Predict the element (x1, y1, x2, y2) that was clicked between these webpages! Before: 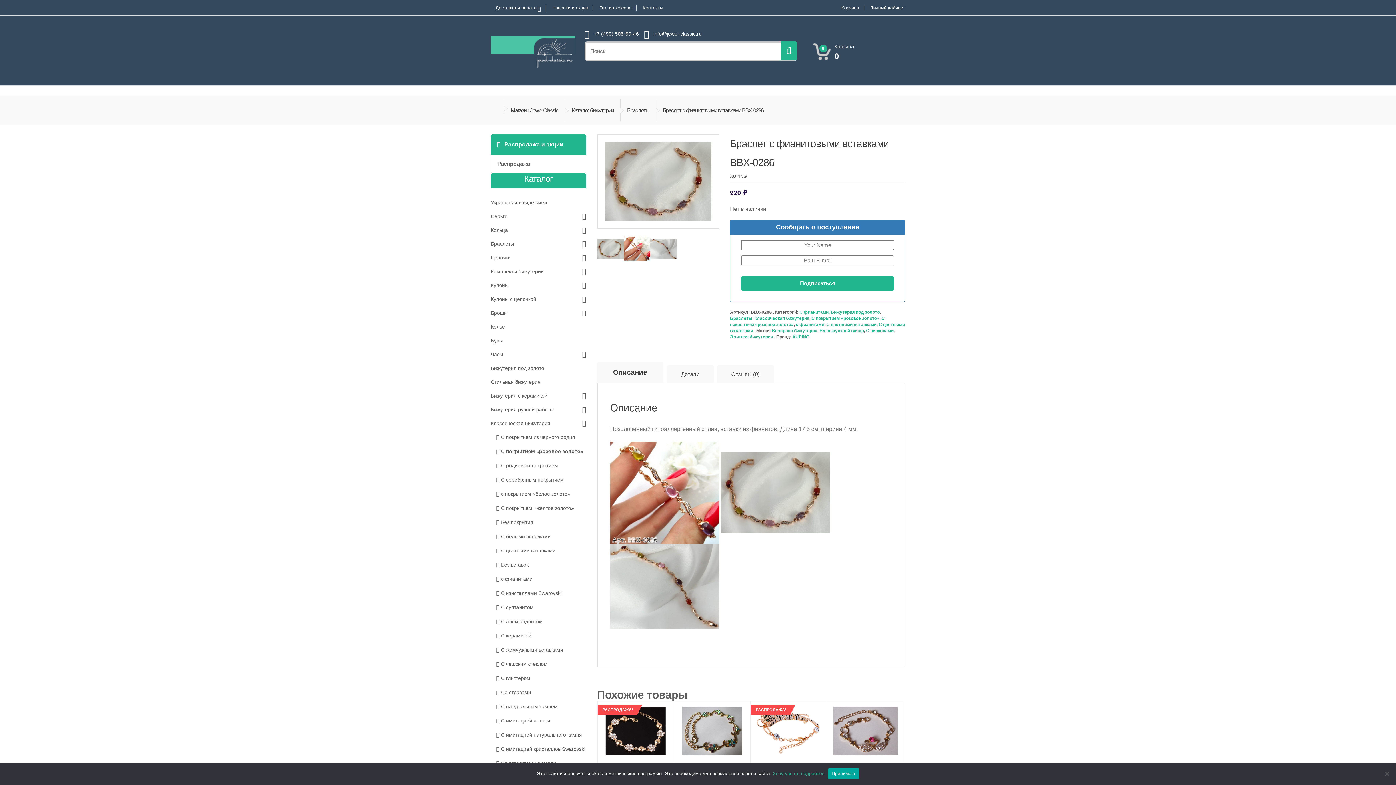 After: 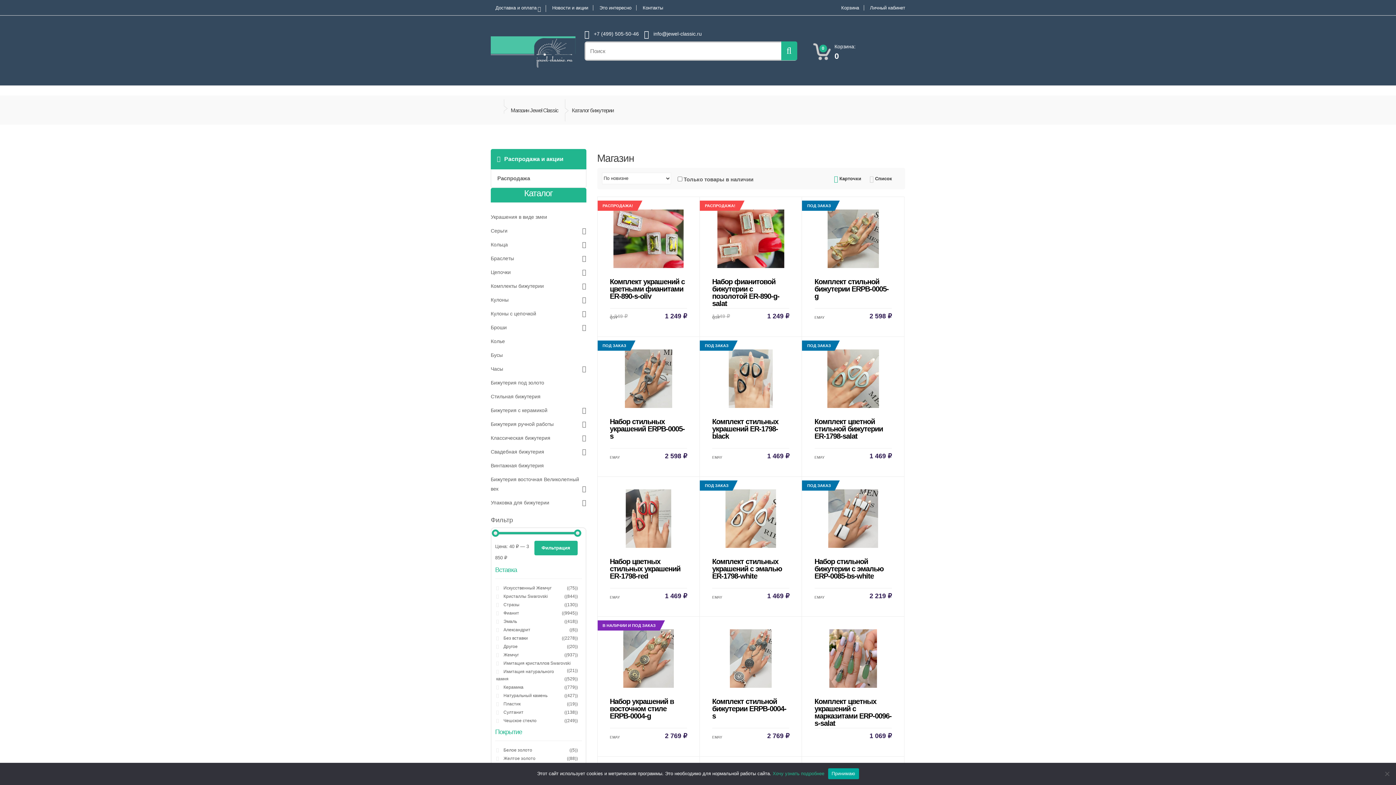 Action: bbox: (572, 107, 613, 113) label: Каталог бижутерии